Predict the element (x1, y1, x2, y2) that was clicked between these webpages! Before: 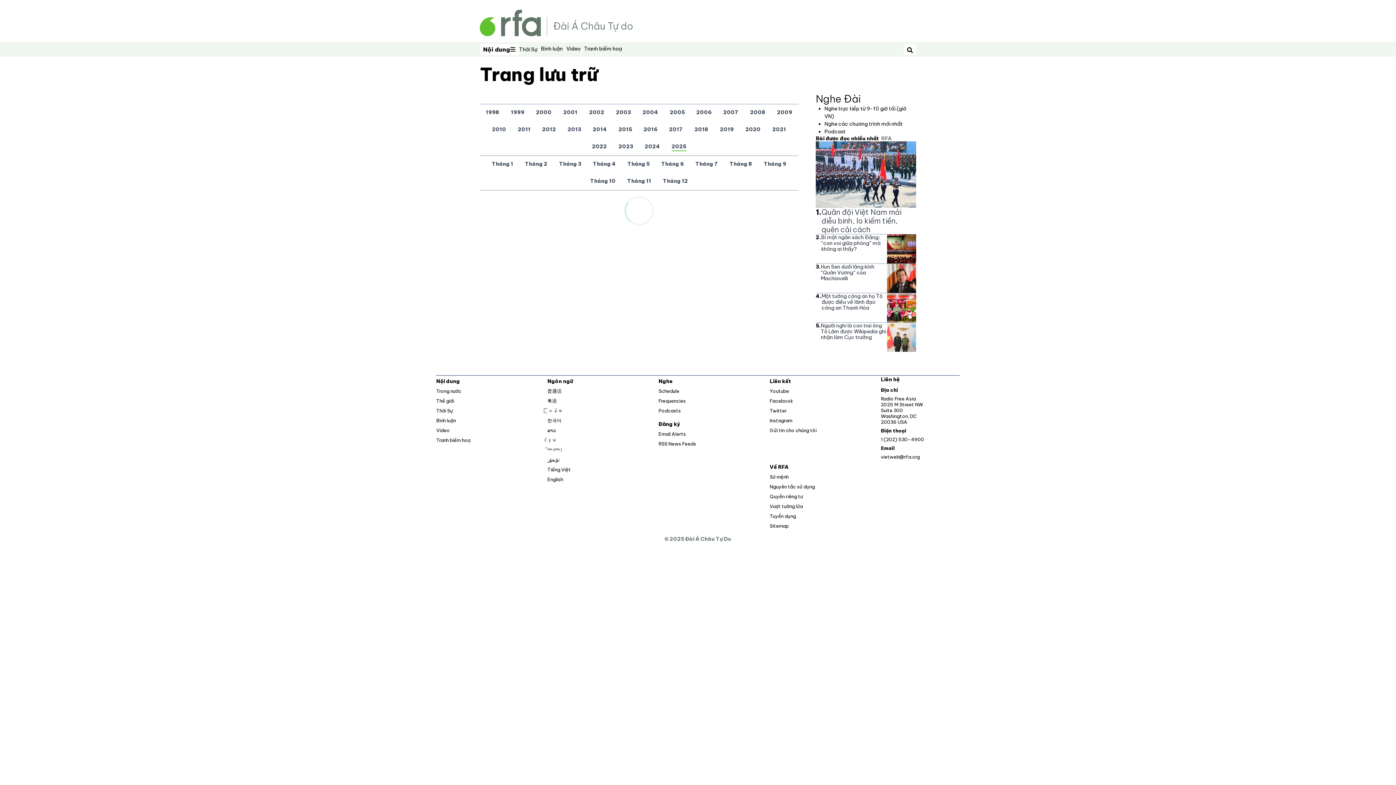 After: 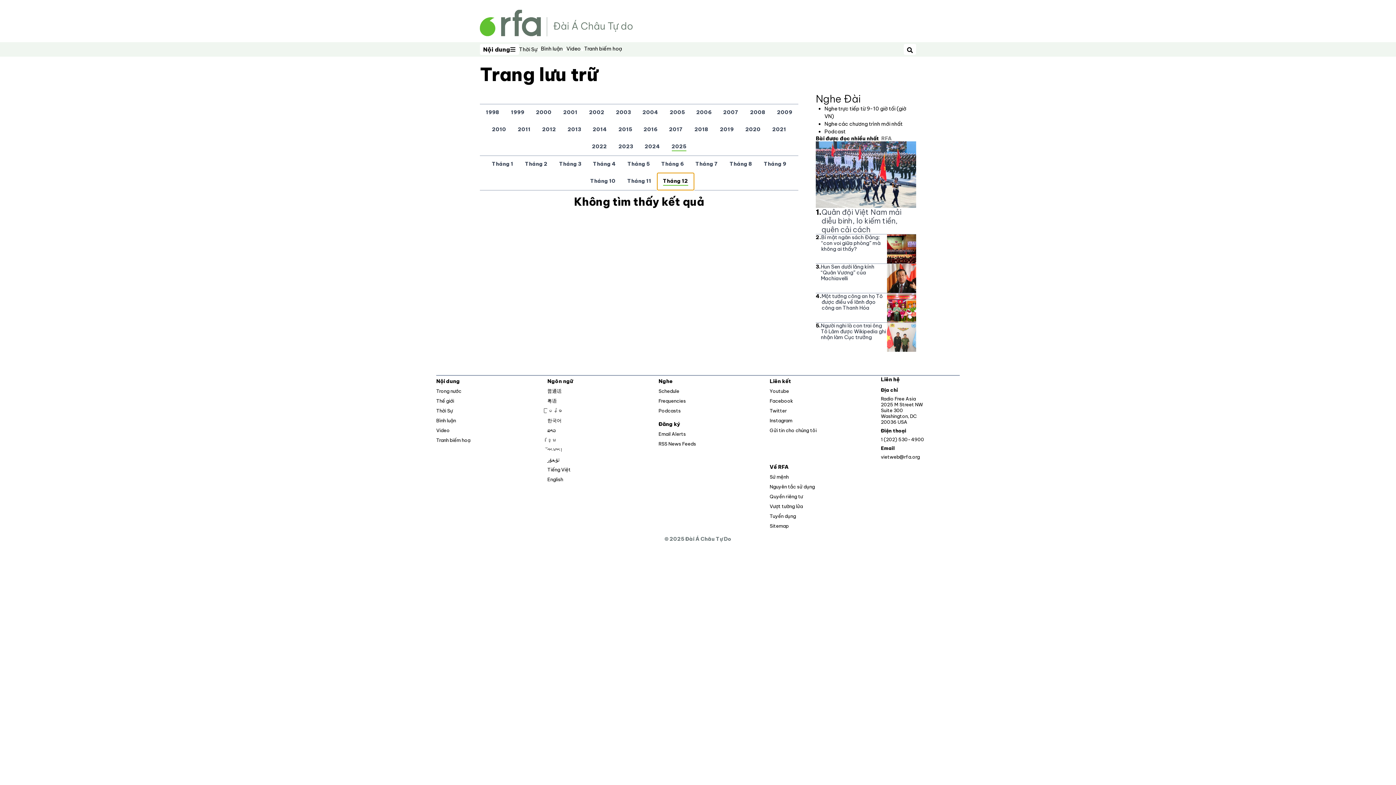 Action: bbox: (657, 173, 694, 190) label: Tháng 12